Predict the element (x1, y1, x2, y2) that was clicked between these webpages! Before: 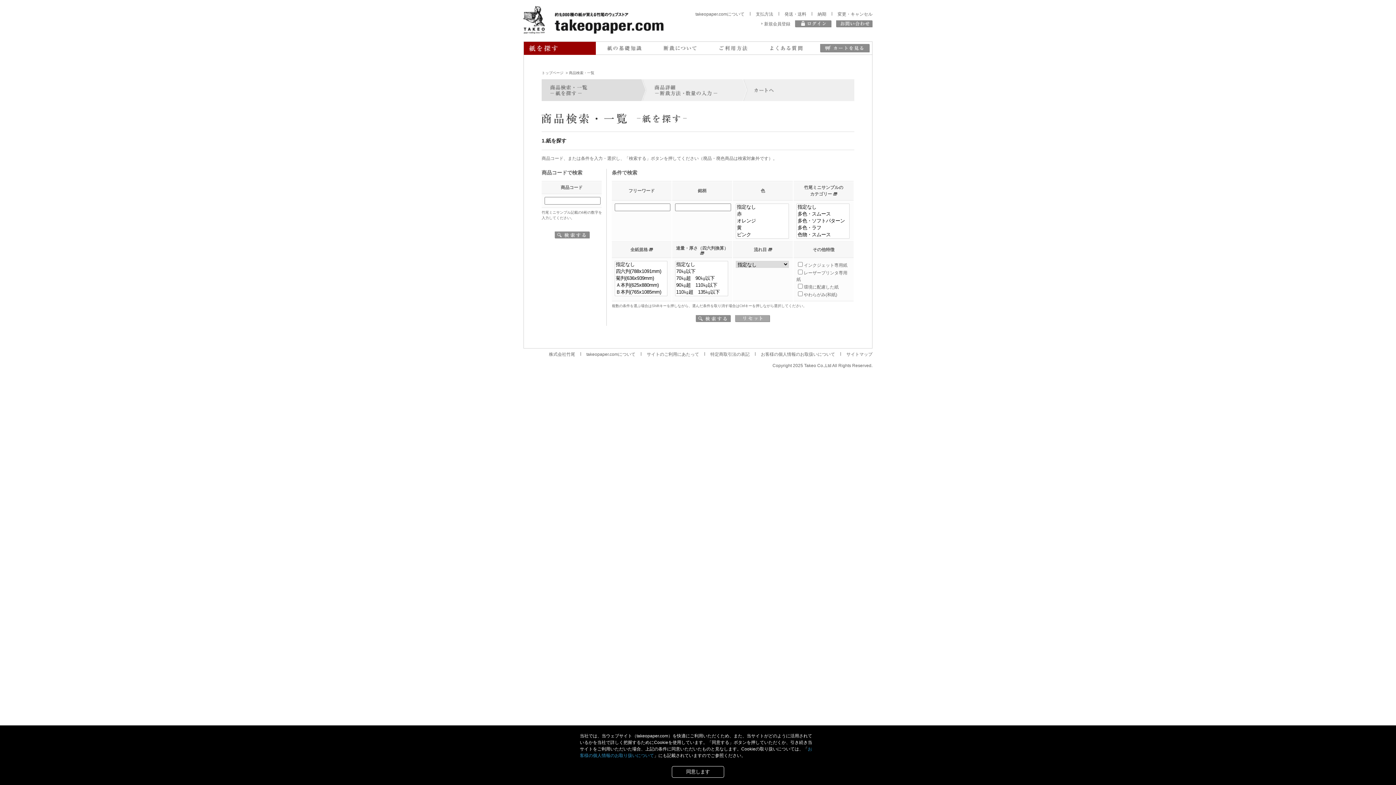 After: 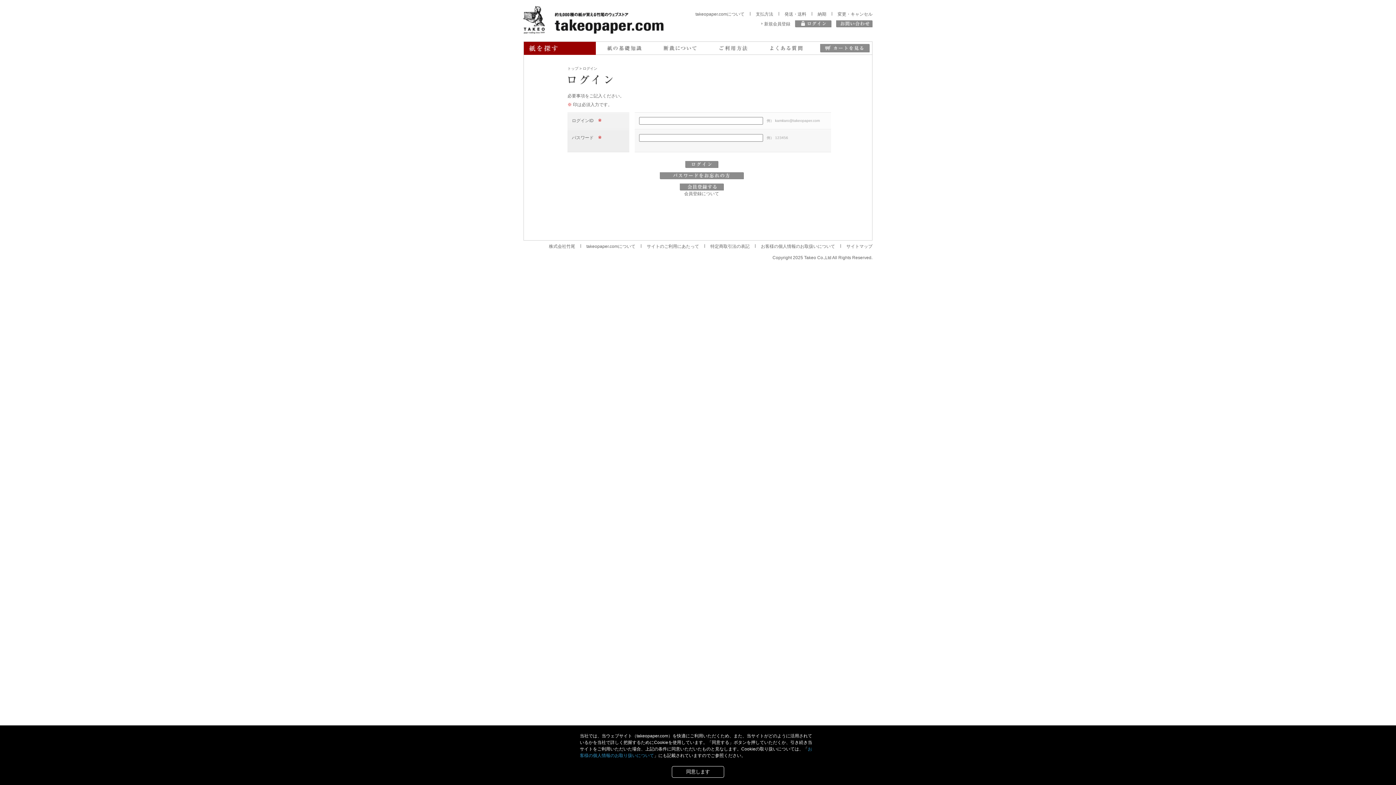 Action: bbox: (795, 21, 831, 26)